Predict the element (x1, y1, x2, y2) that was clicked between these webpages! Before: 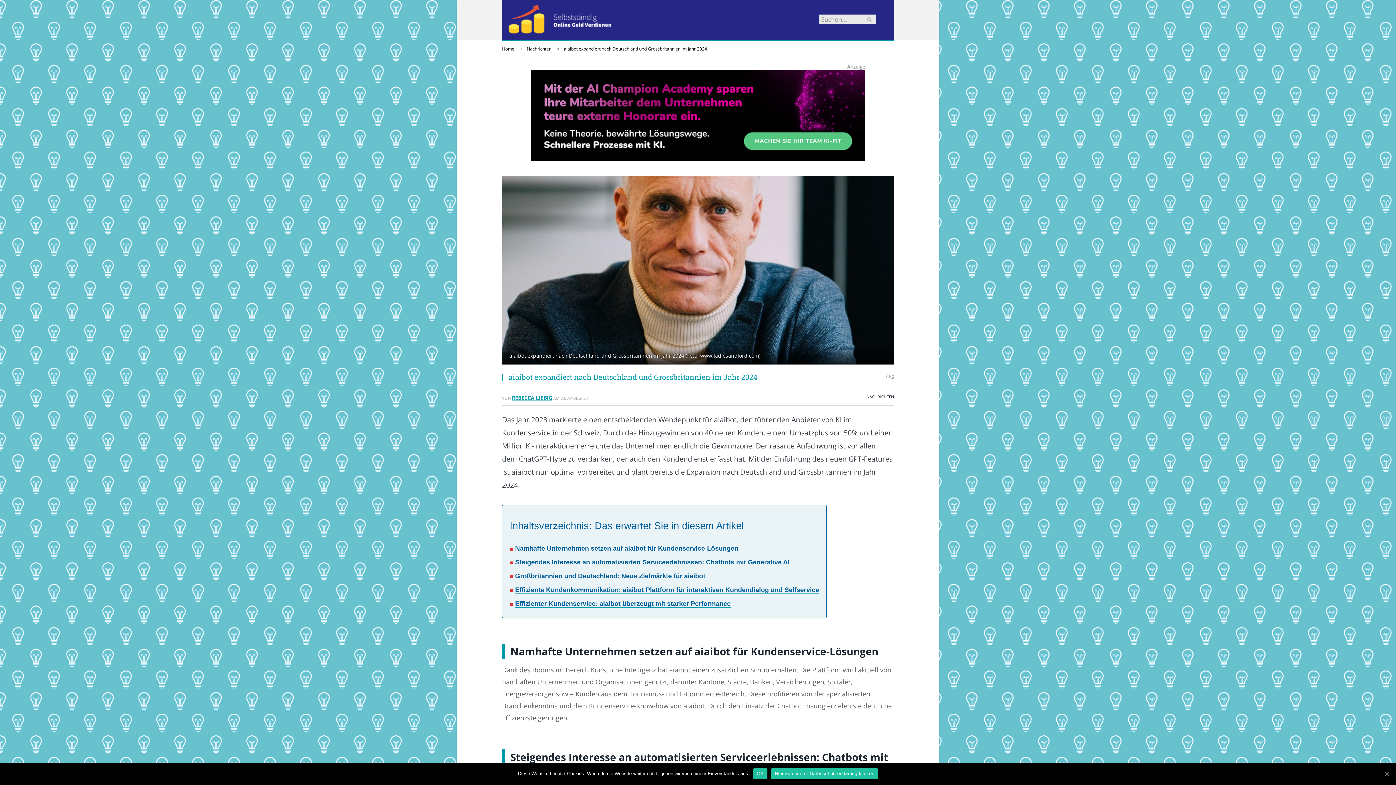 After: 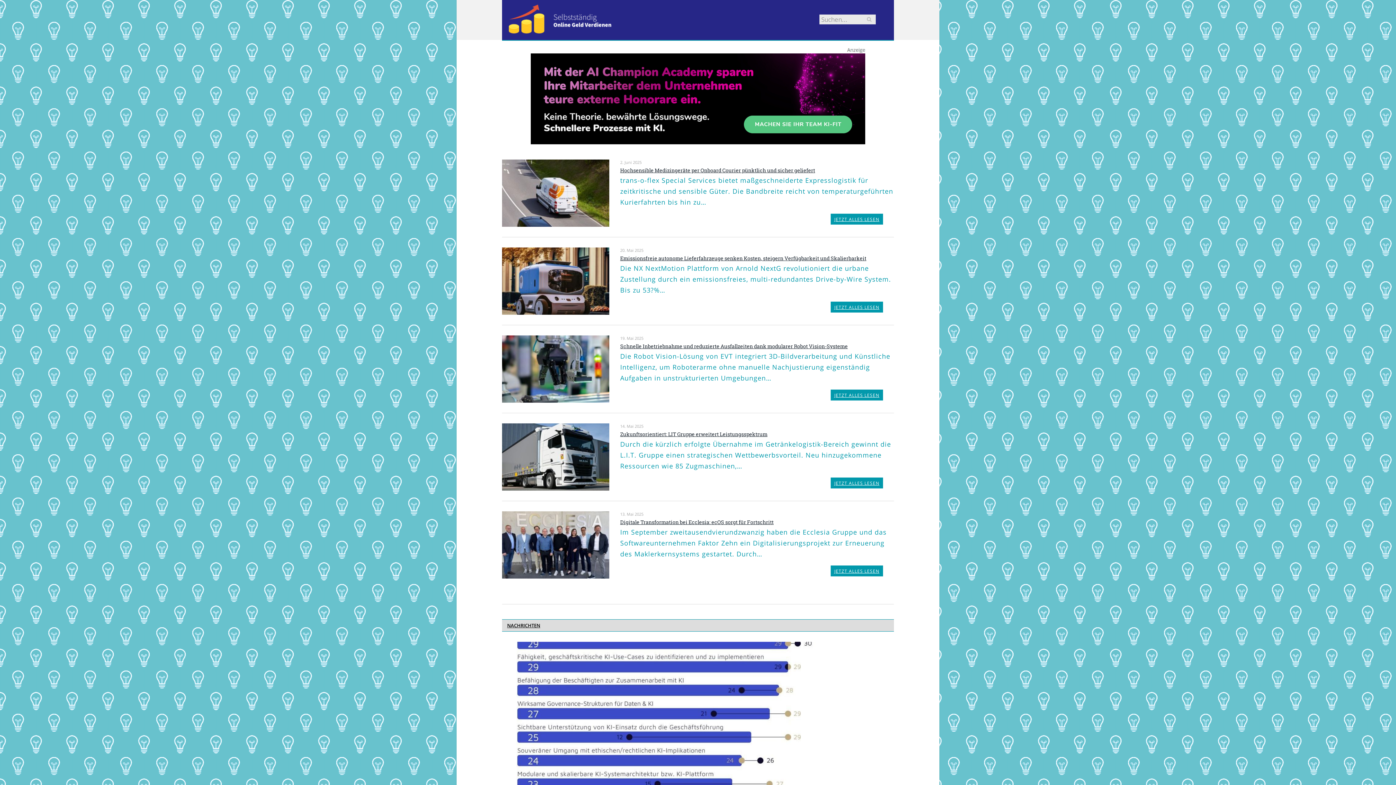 Action: bbox: (502, 45, 514, 52) label: Home